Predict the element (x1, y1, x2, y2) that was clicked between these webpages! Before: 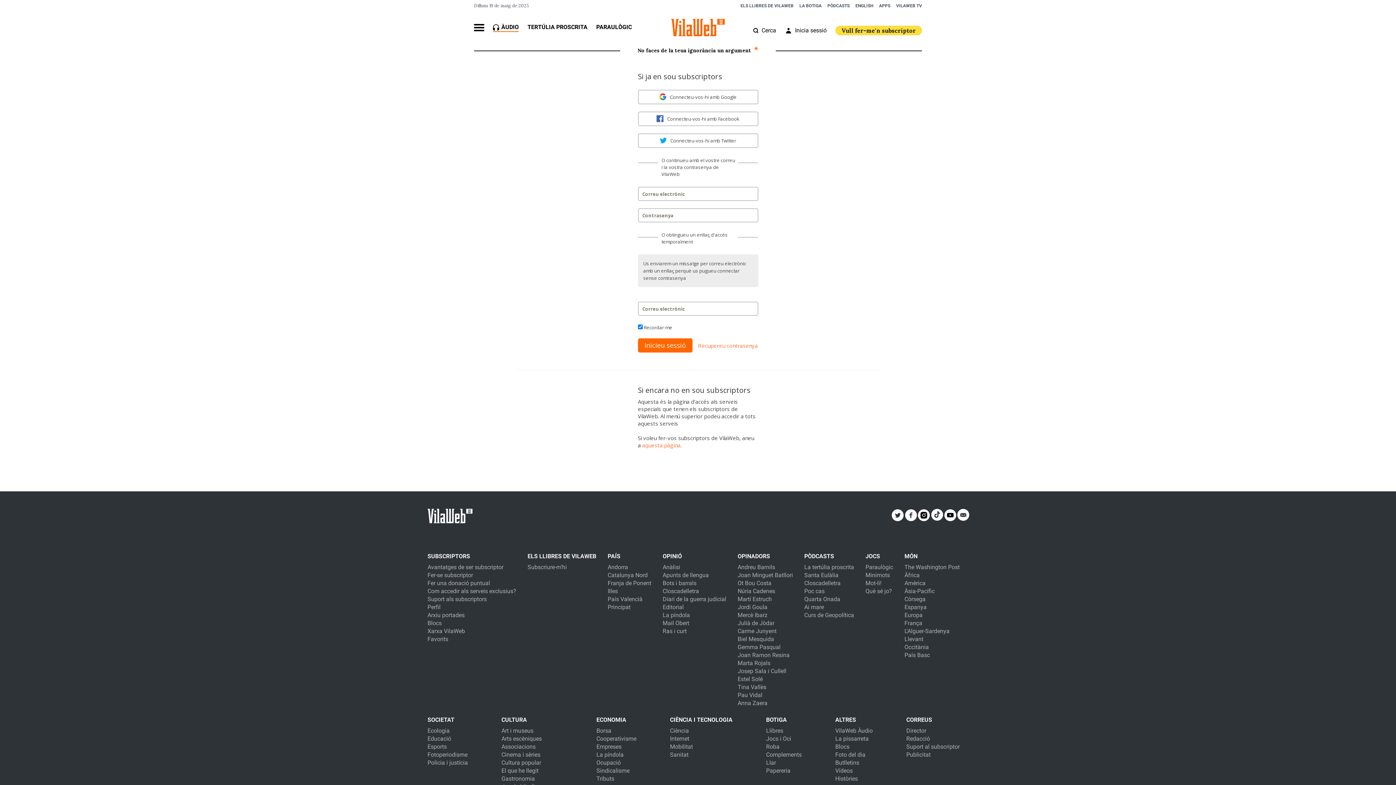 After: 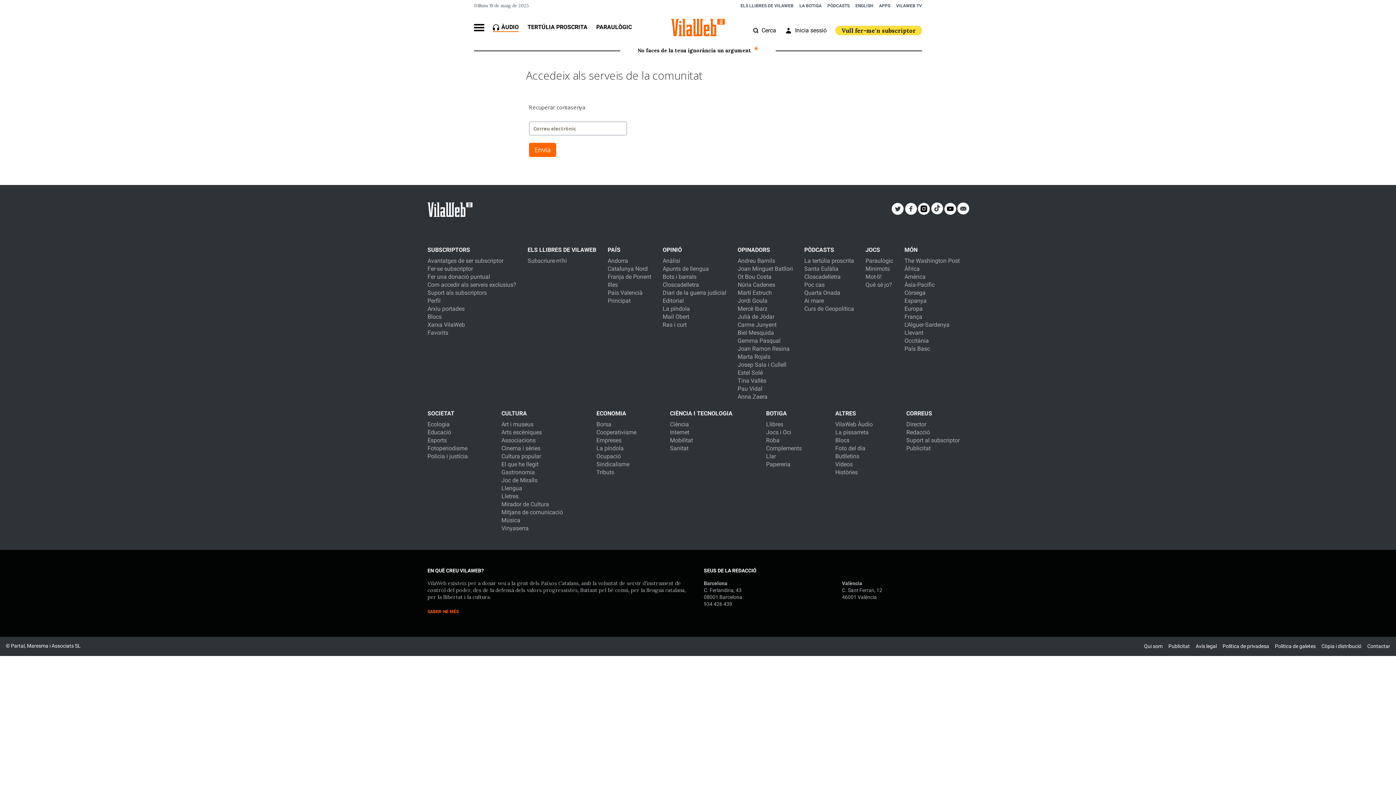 Action: bbox: (698, 342, 758, 349) label: Recupereu contrasenya